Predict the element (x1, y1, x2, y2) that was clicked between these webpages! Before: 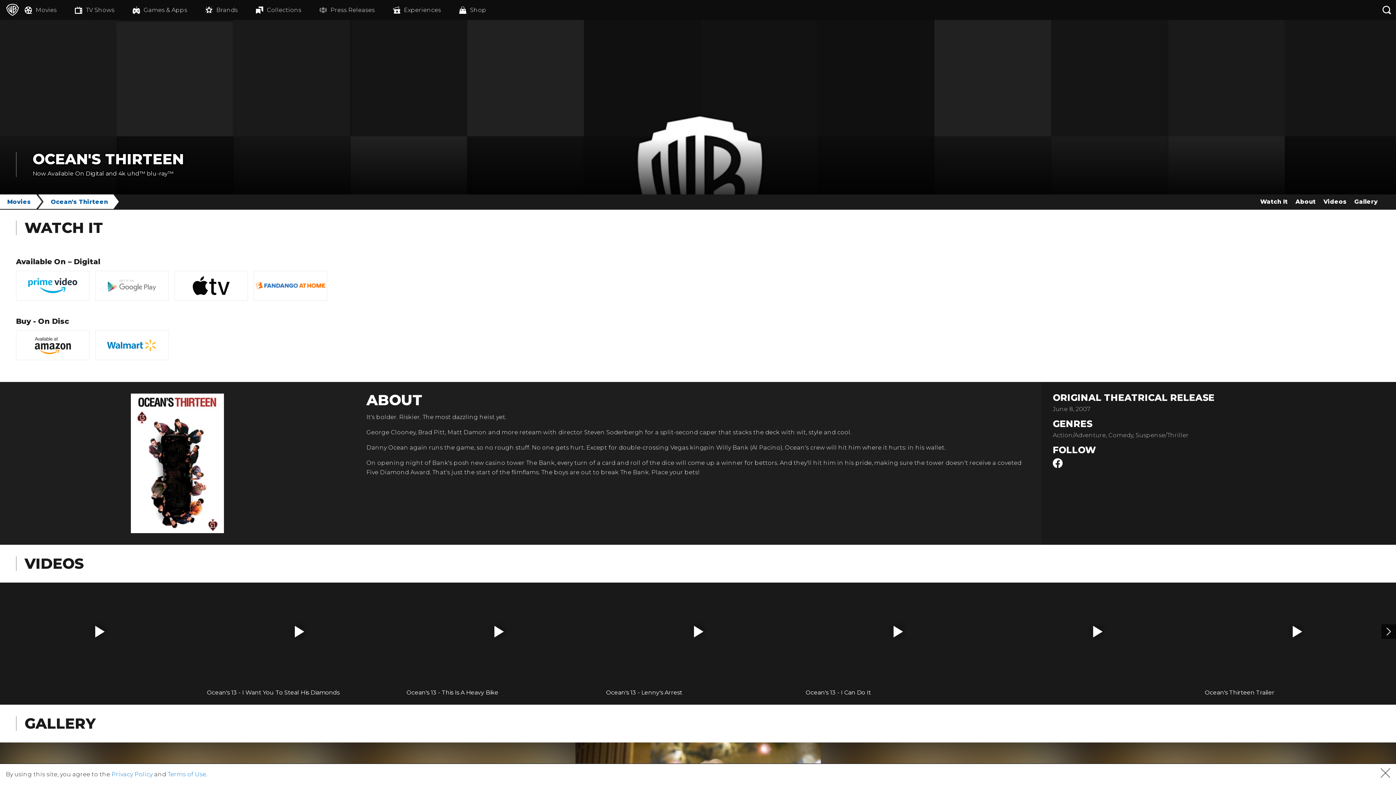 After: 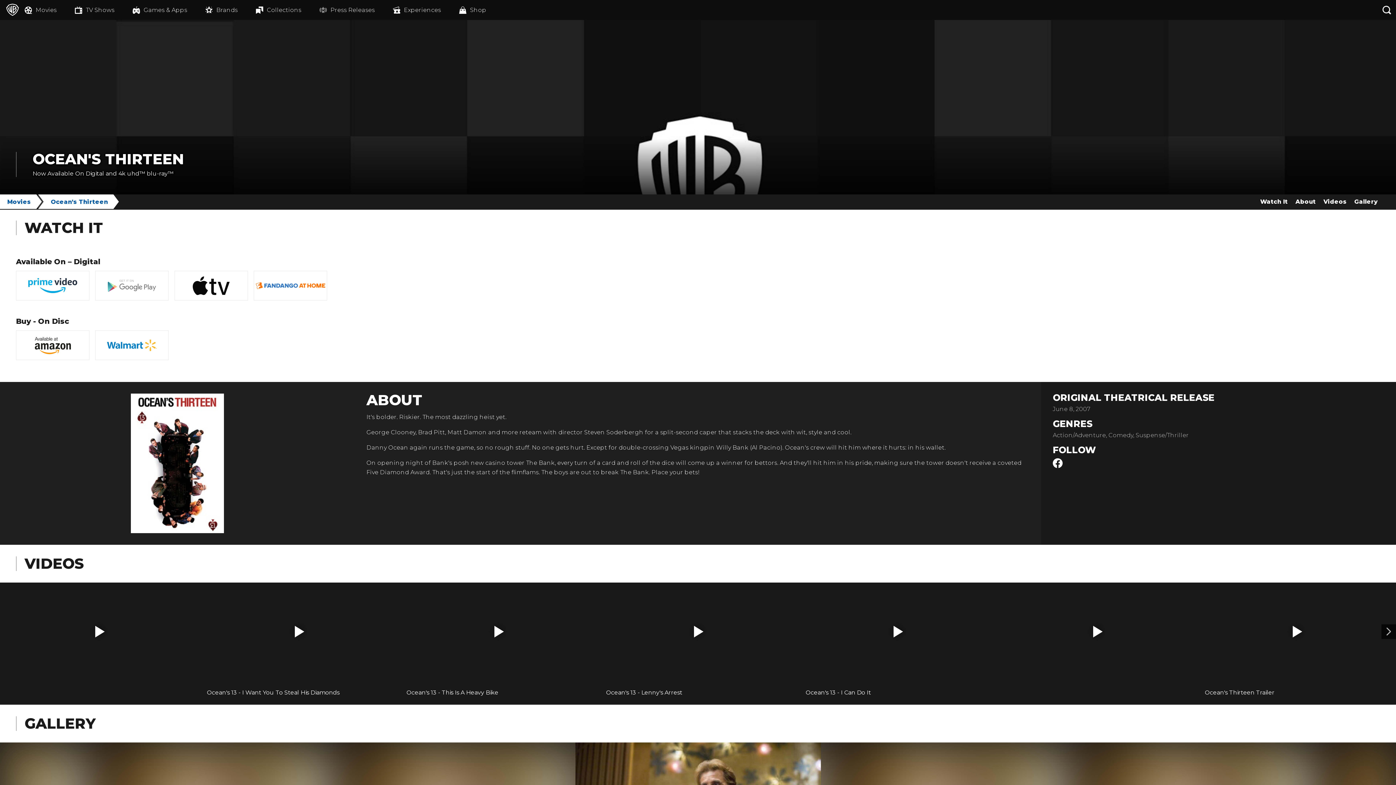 Action: bbox: (1381, 772, 1390, 779) label: Close